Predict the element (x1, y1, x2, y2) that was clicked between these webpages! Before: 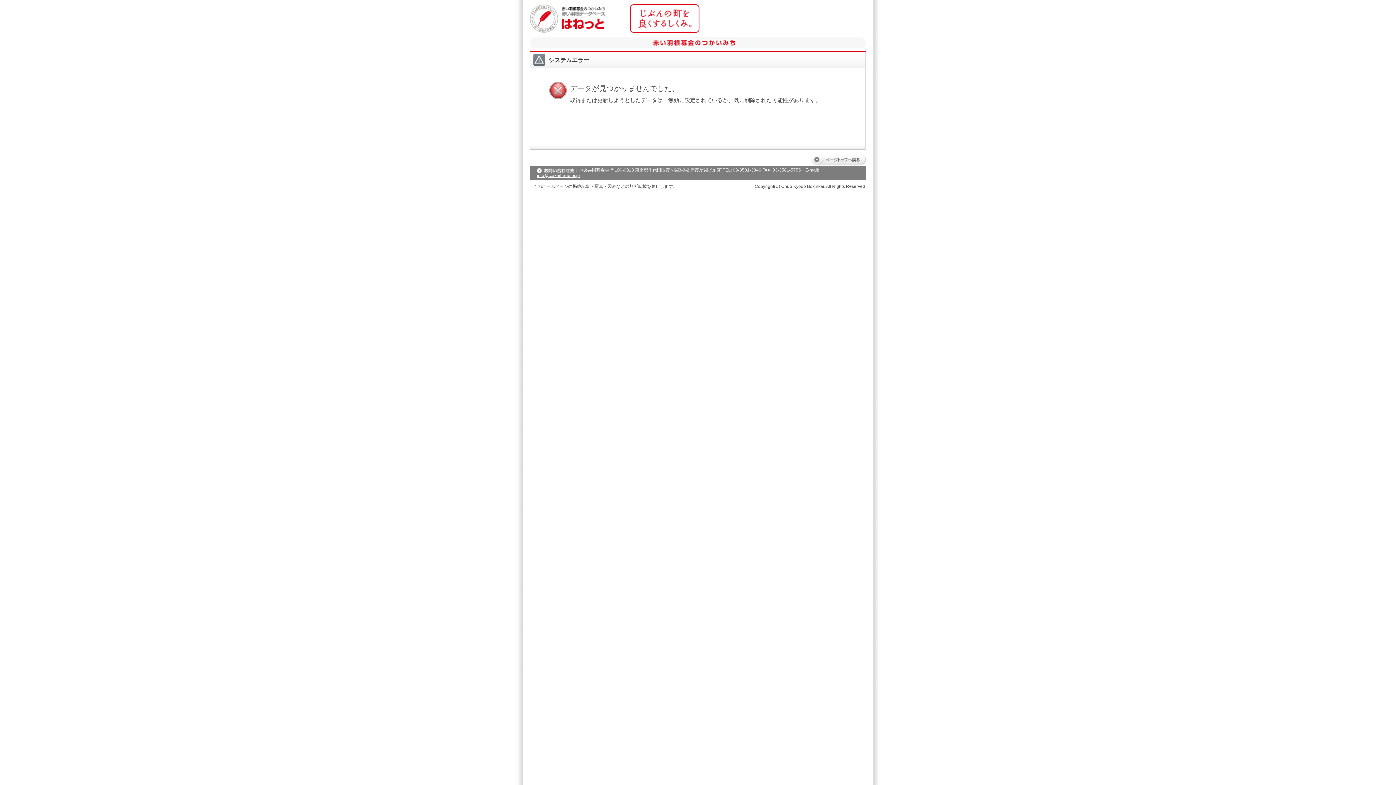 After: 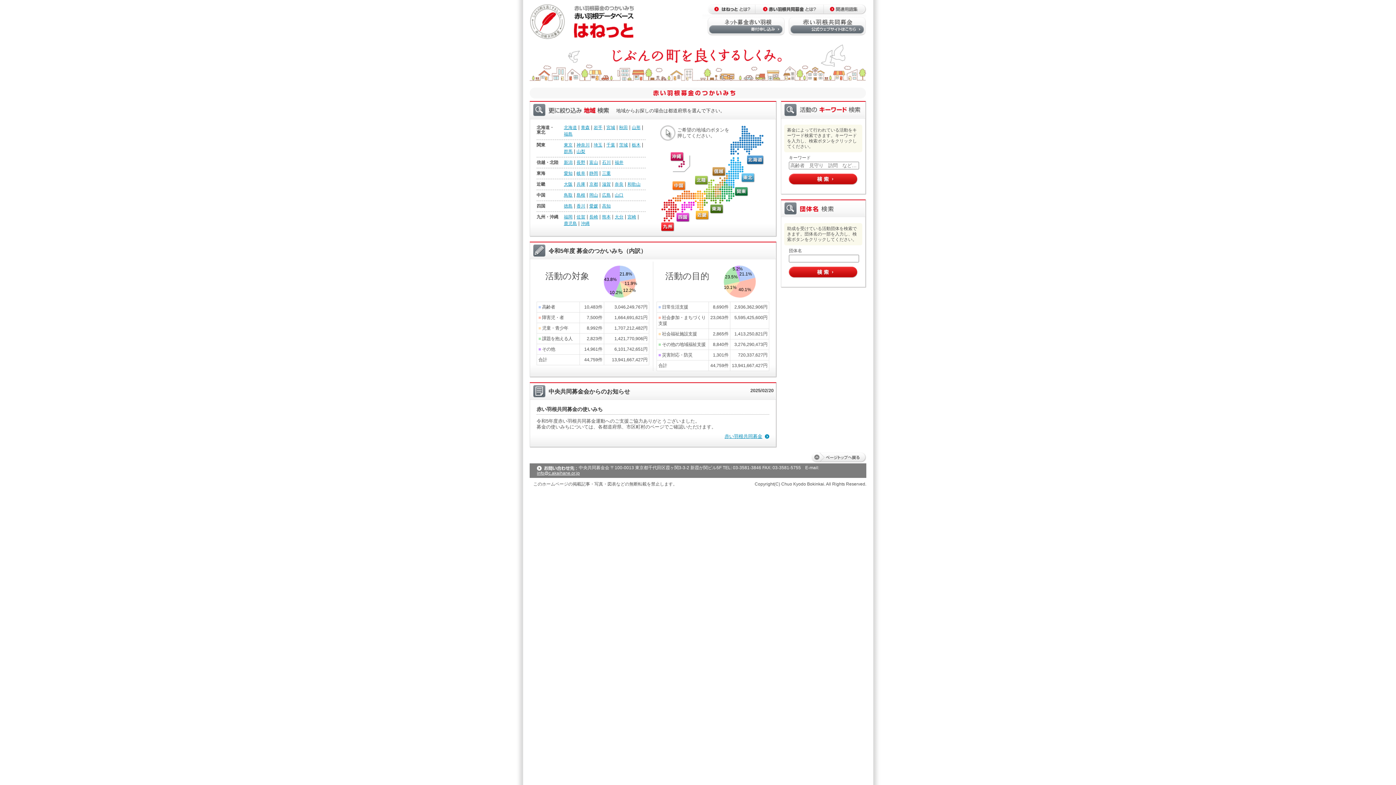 Action: bbox: (529, 26, 606, 32)